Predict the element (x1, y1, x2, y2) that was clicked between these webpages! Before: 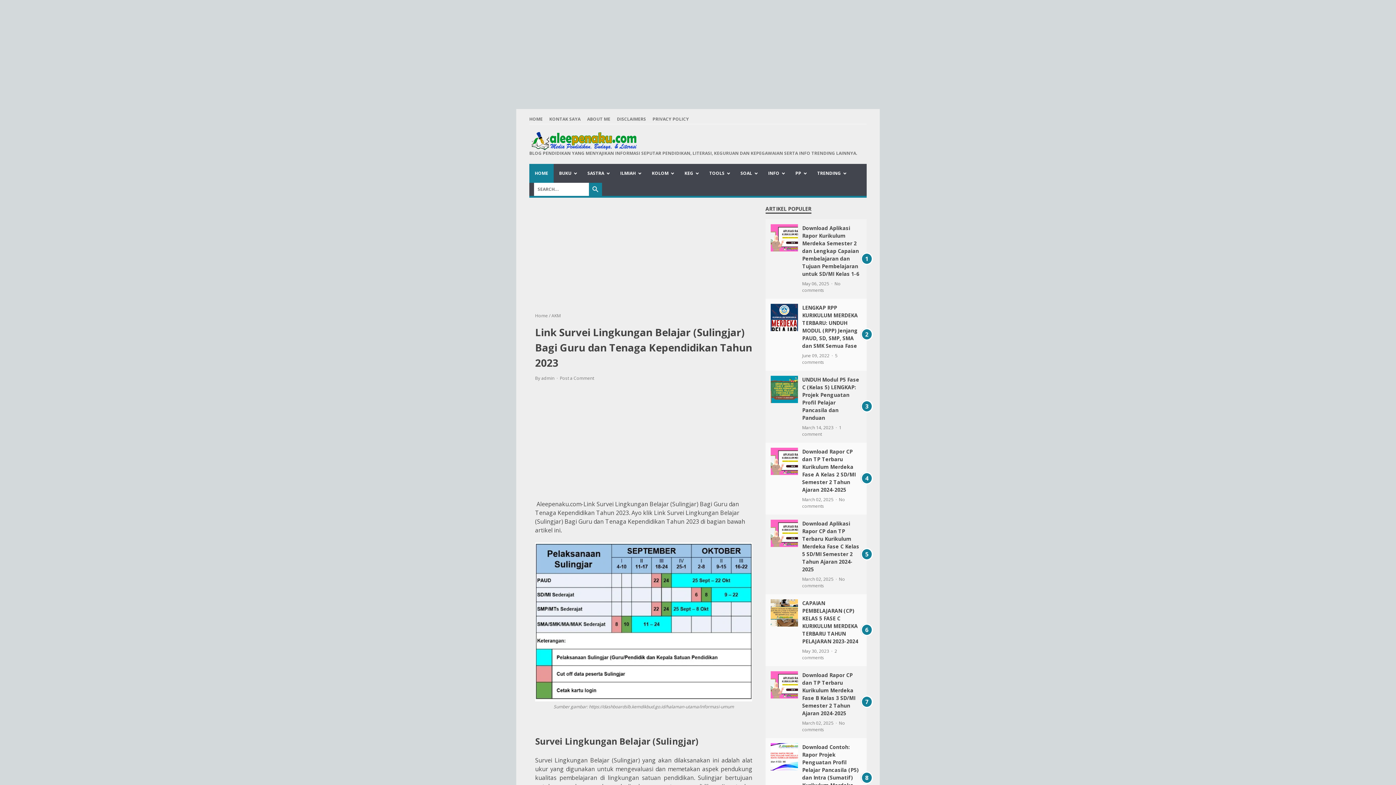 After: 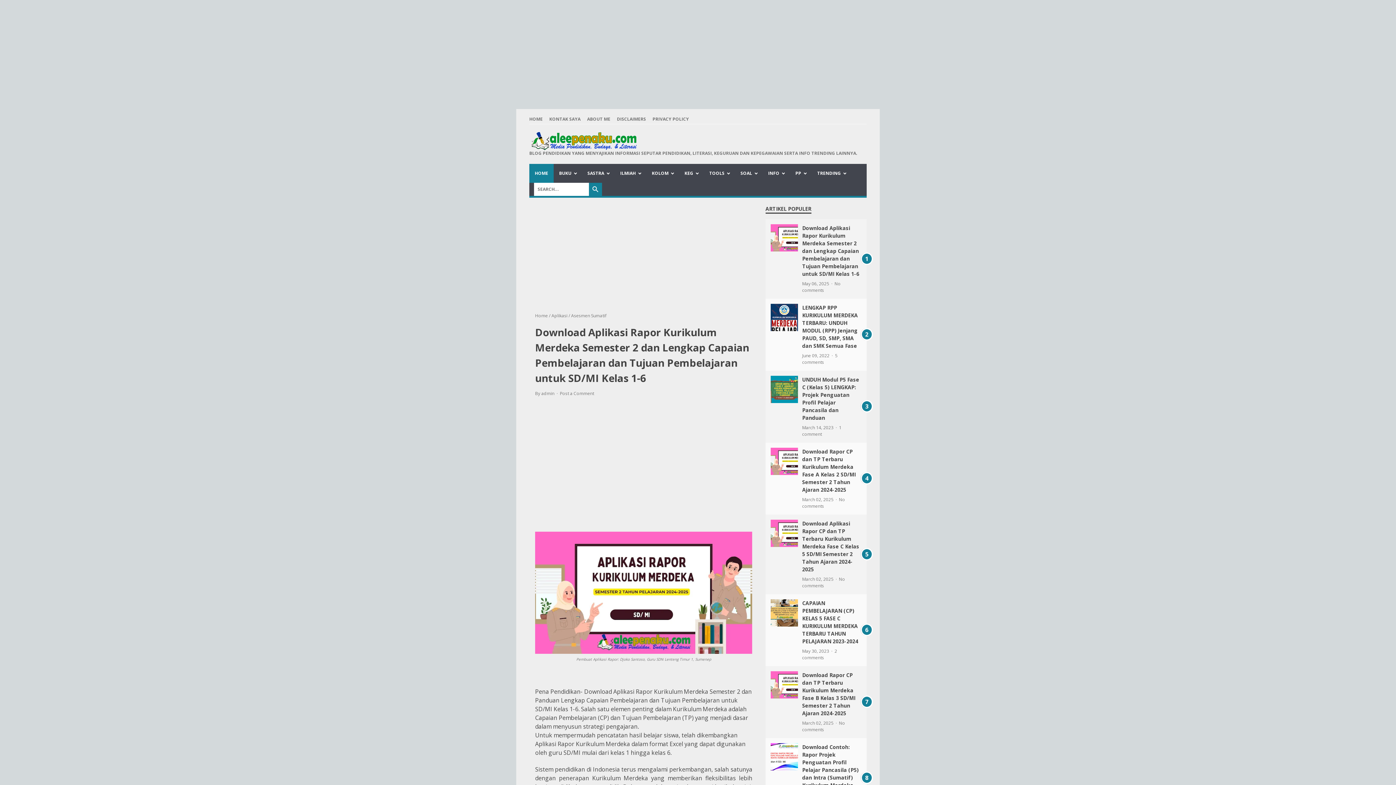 Action: bbox: (770, 224, 798, 251)